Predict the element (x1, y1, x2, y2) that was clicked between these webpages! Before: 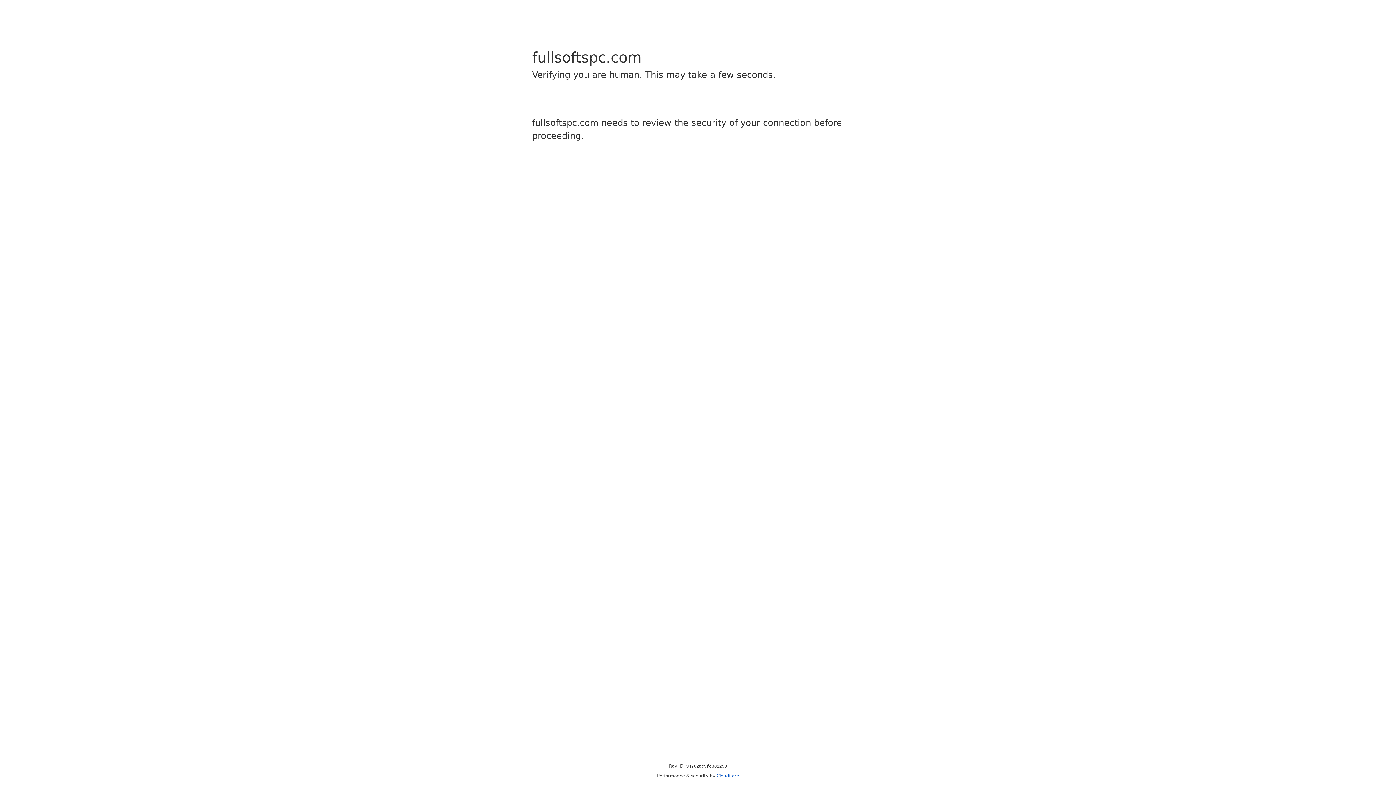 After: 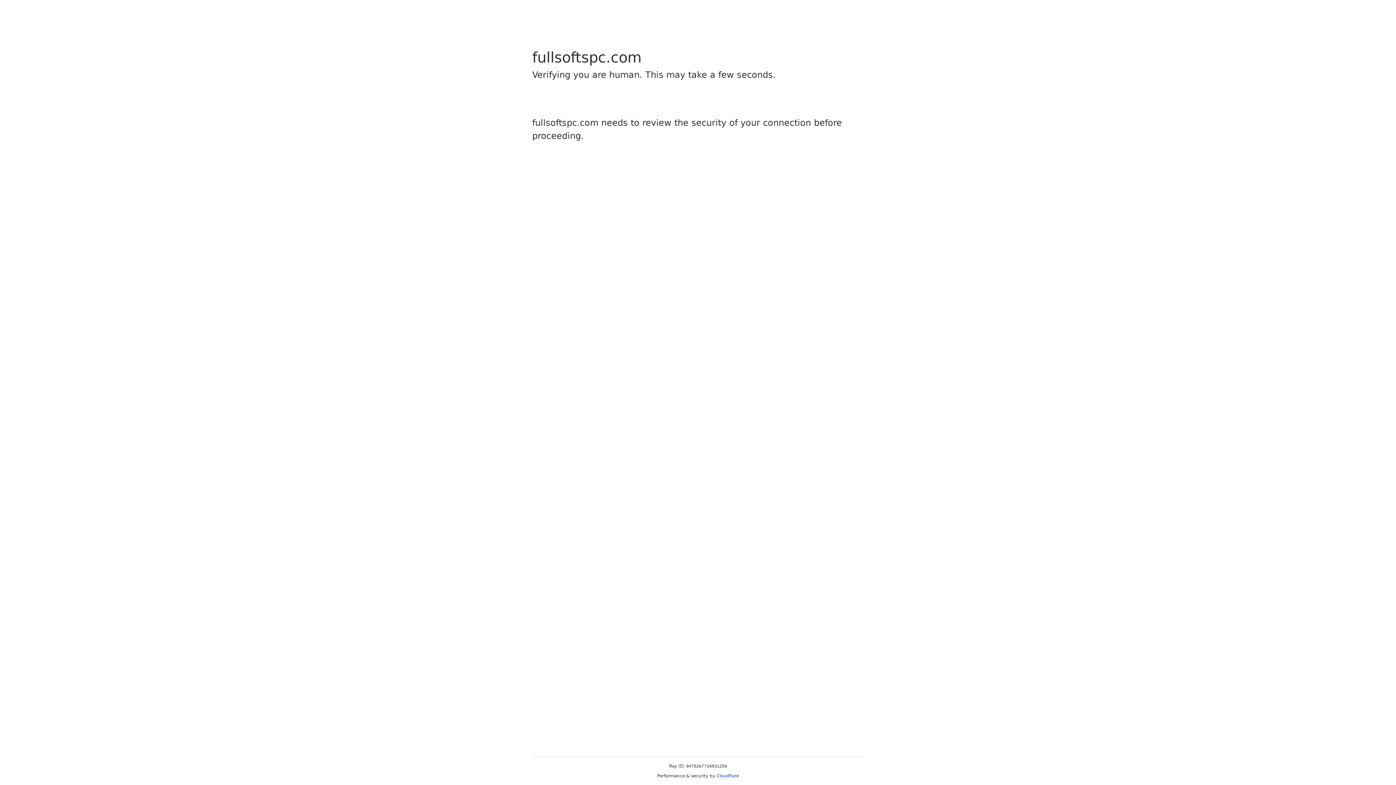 Action: label: Cloudflare bbox: (716, 773, 739, 778)